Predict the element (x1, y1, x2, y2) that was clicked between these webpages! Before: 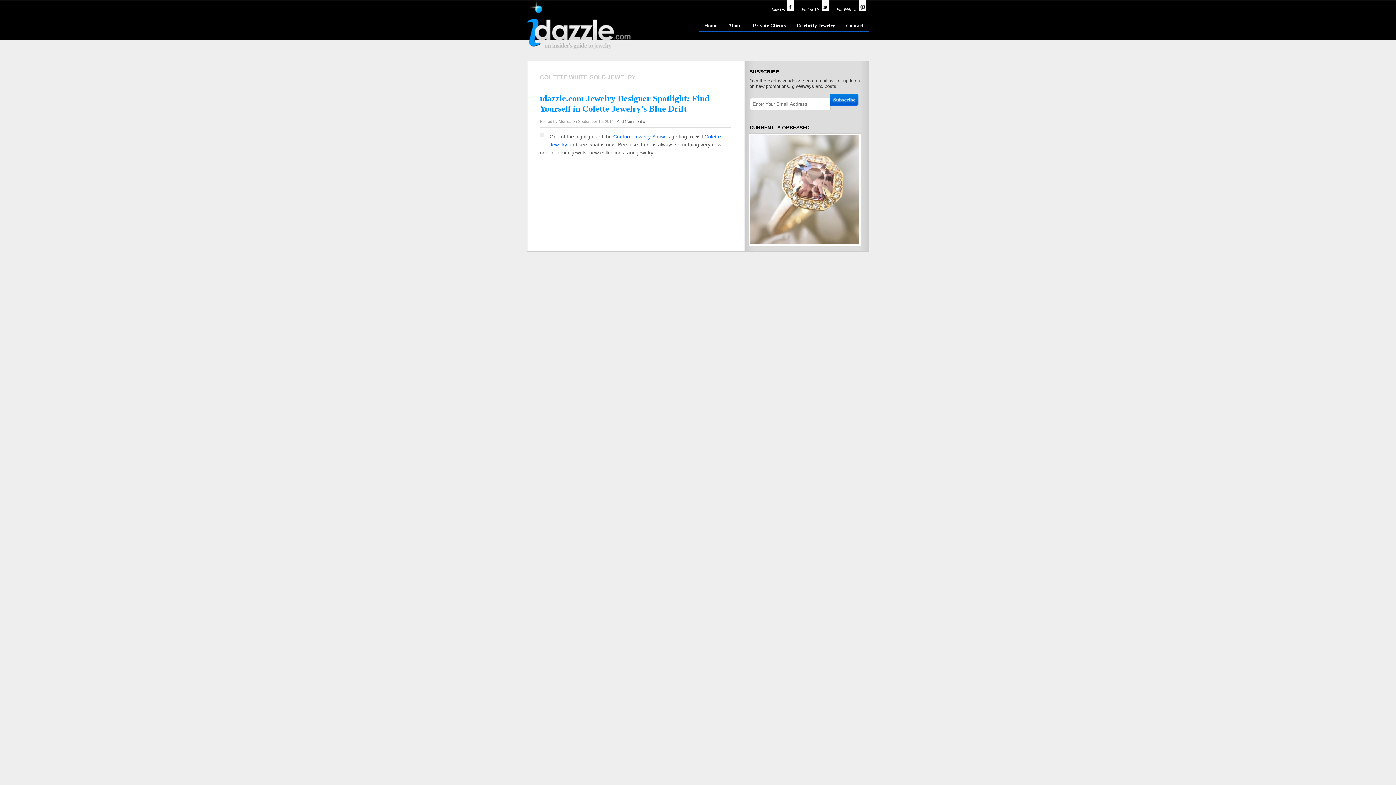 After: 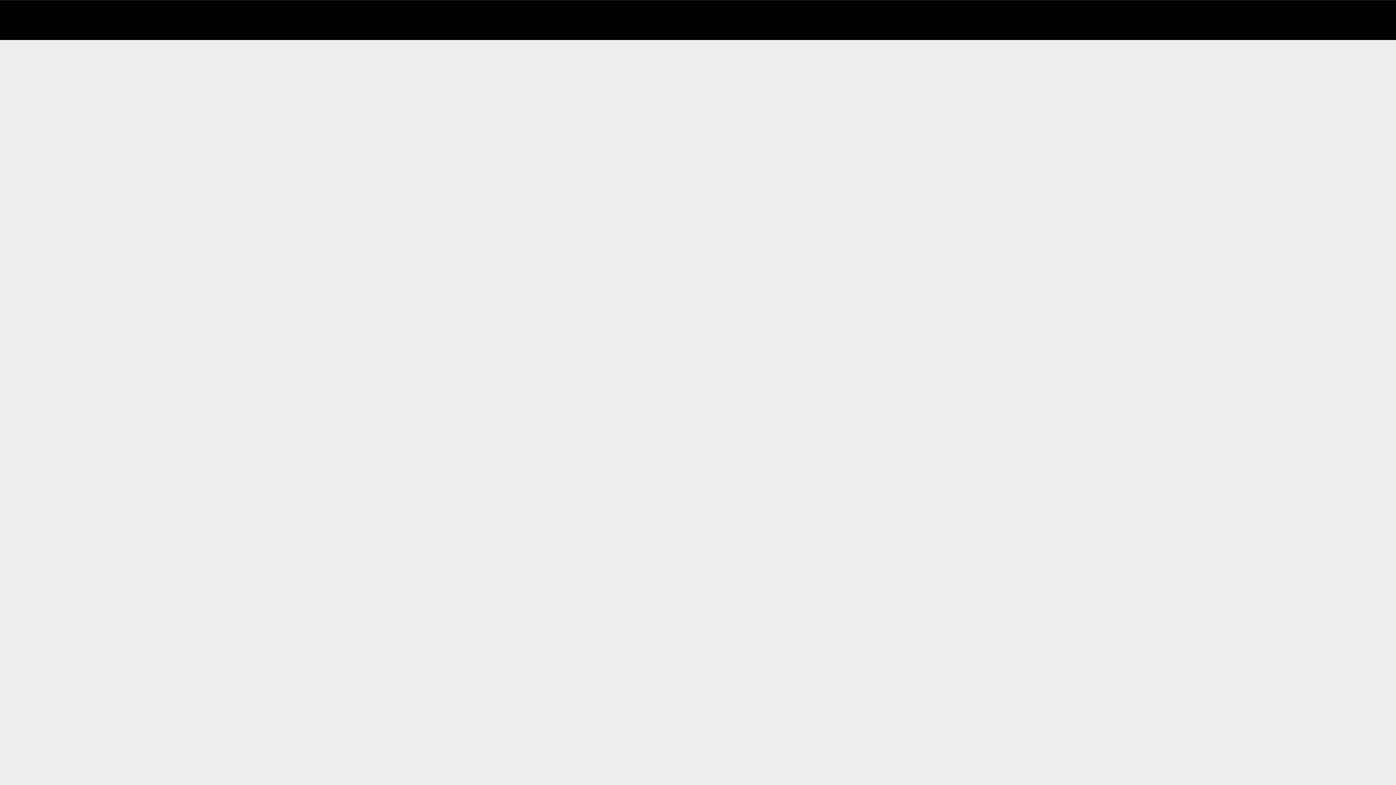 Action: label: Contact bbox: (840, 21, 869, 32)